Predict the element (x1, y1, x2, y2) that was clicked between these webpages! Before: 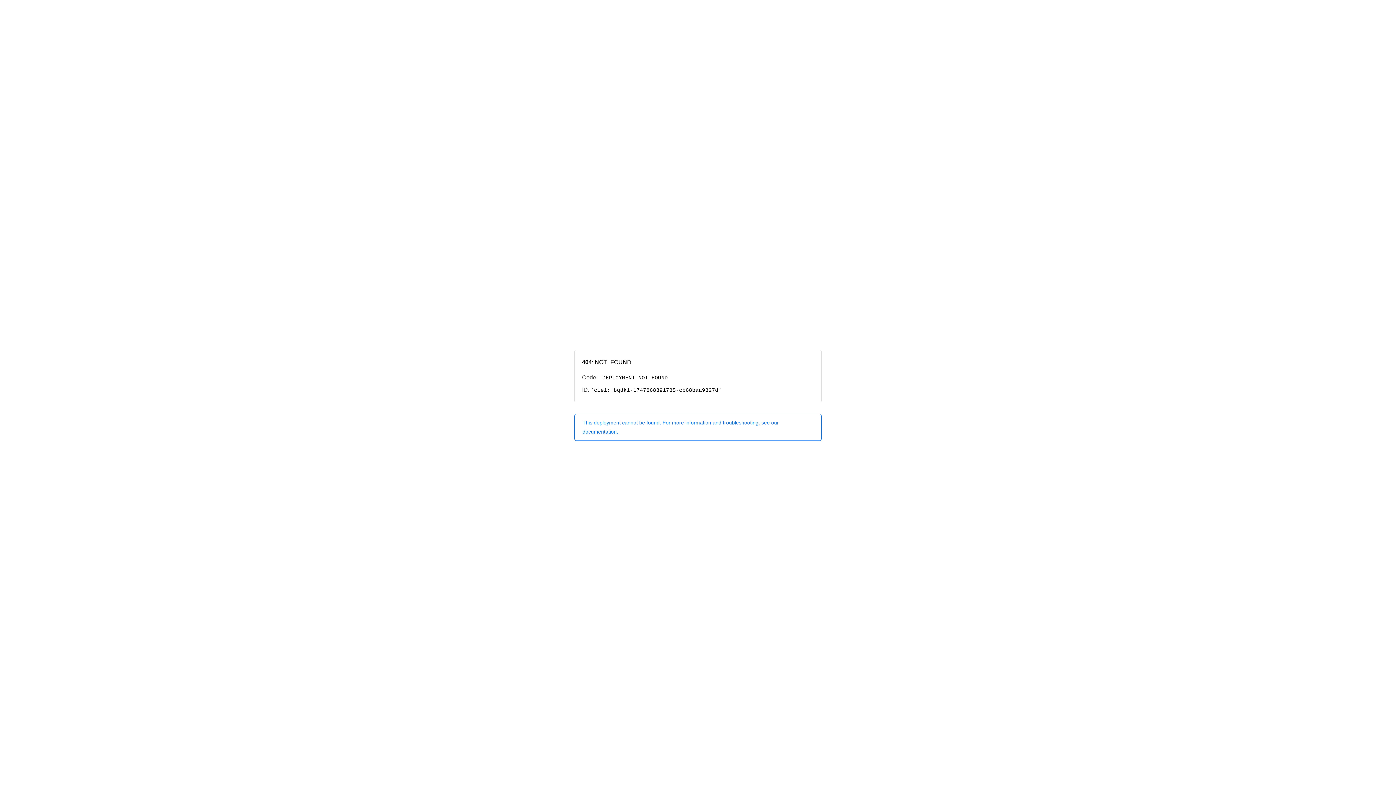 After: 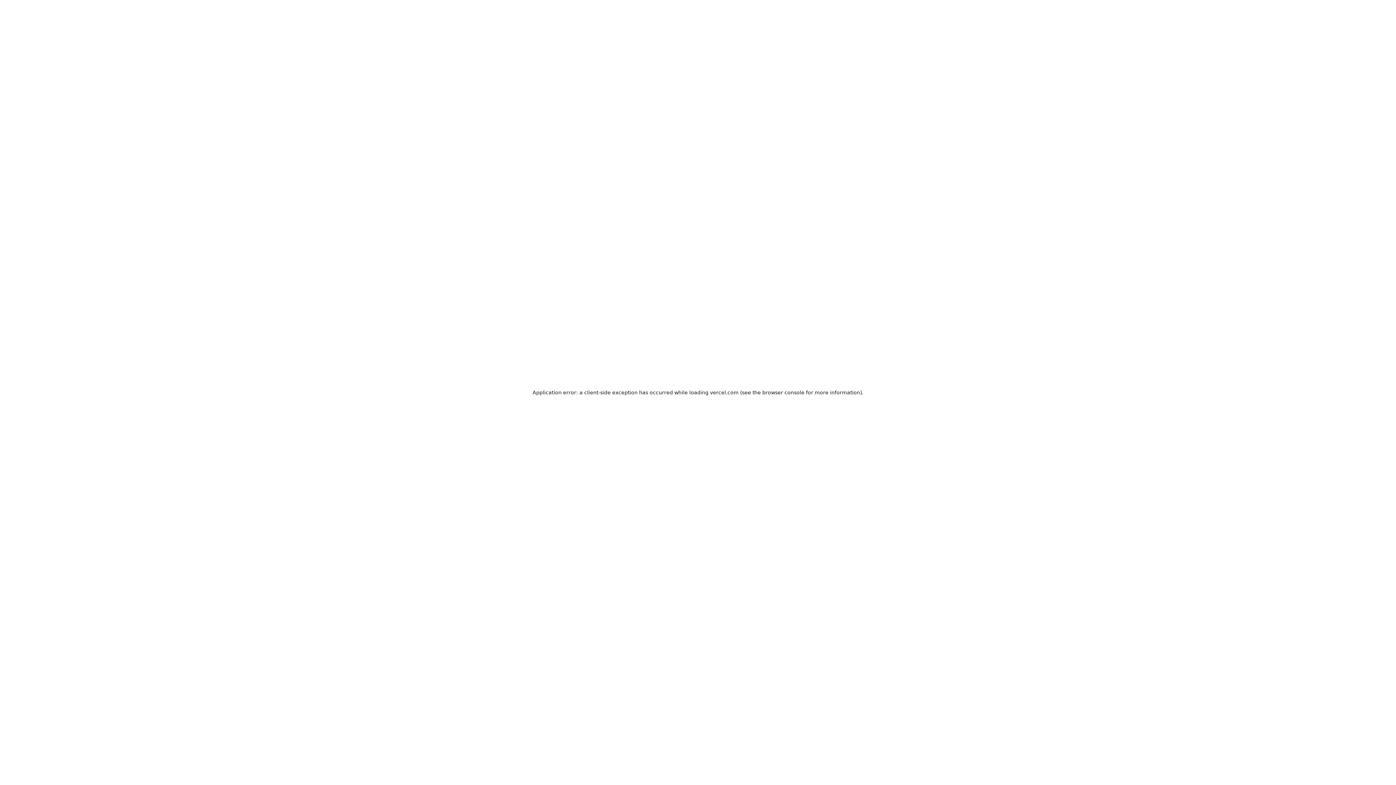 Action: bbox: (574, 414, 821, 440) label: This deployment cannot be found. For more information and troubleshooting, see our documentation.